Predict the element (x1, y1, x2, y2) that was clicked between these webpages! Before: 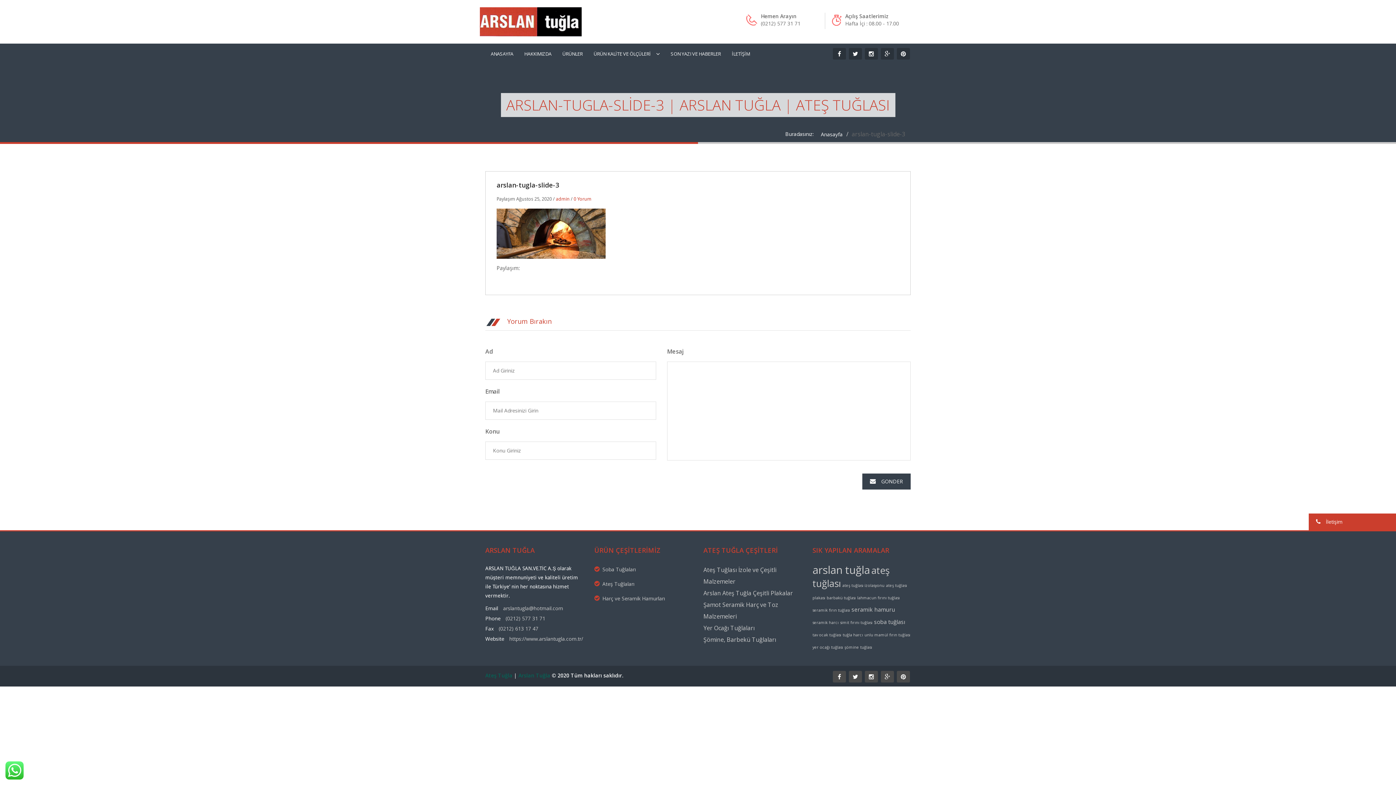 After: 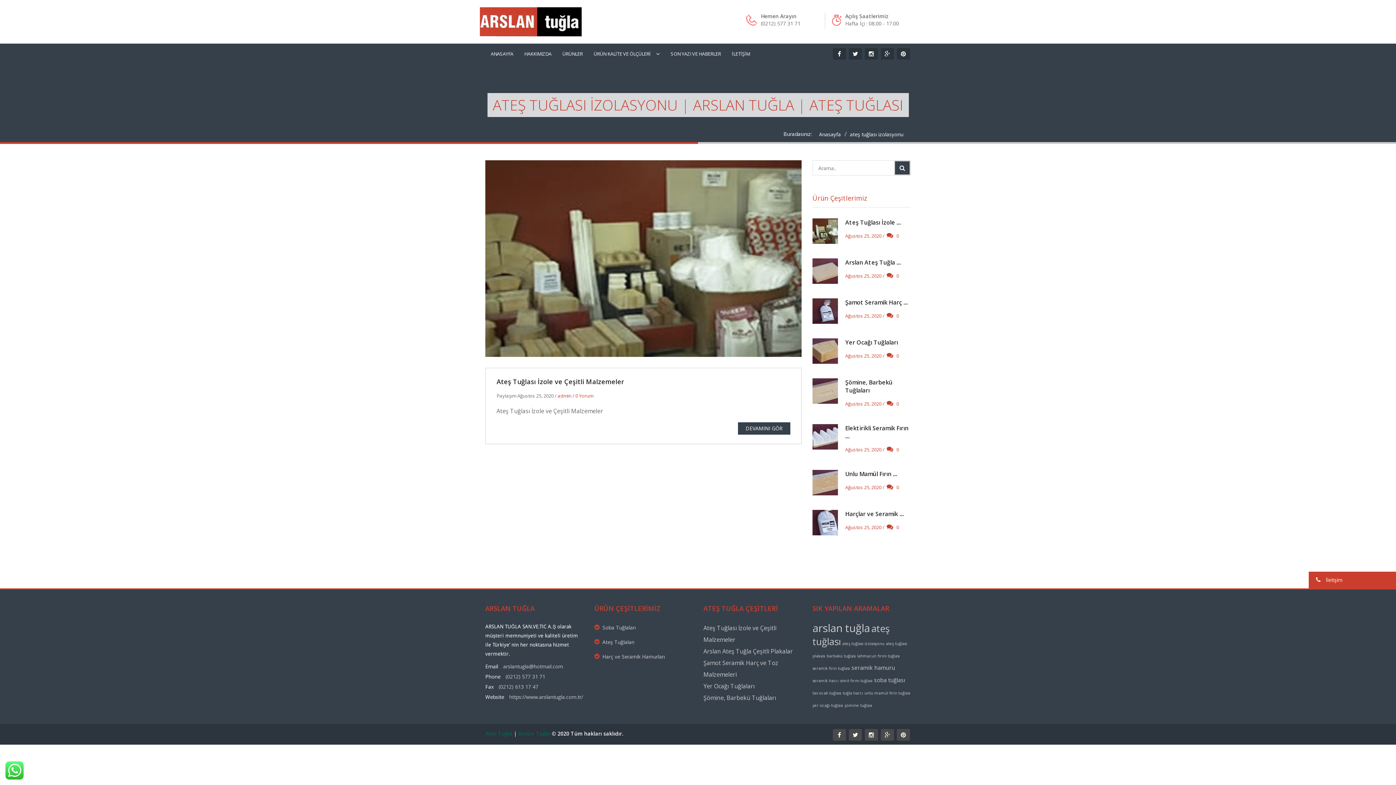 Action: label: ateş tuğlası izolasyonu (1 öge) bbox: (842, 583, 884, 588)